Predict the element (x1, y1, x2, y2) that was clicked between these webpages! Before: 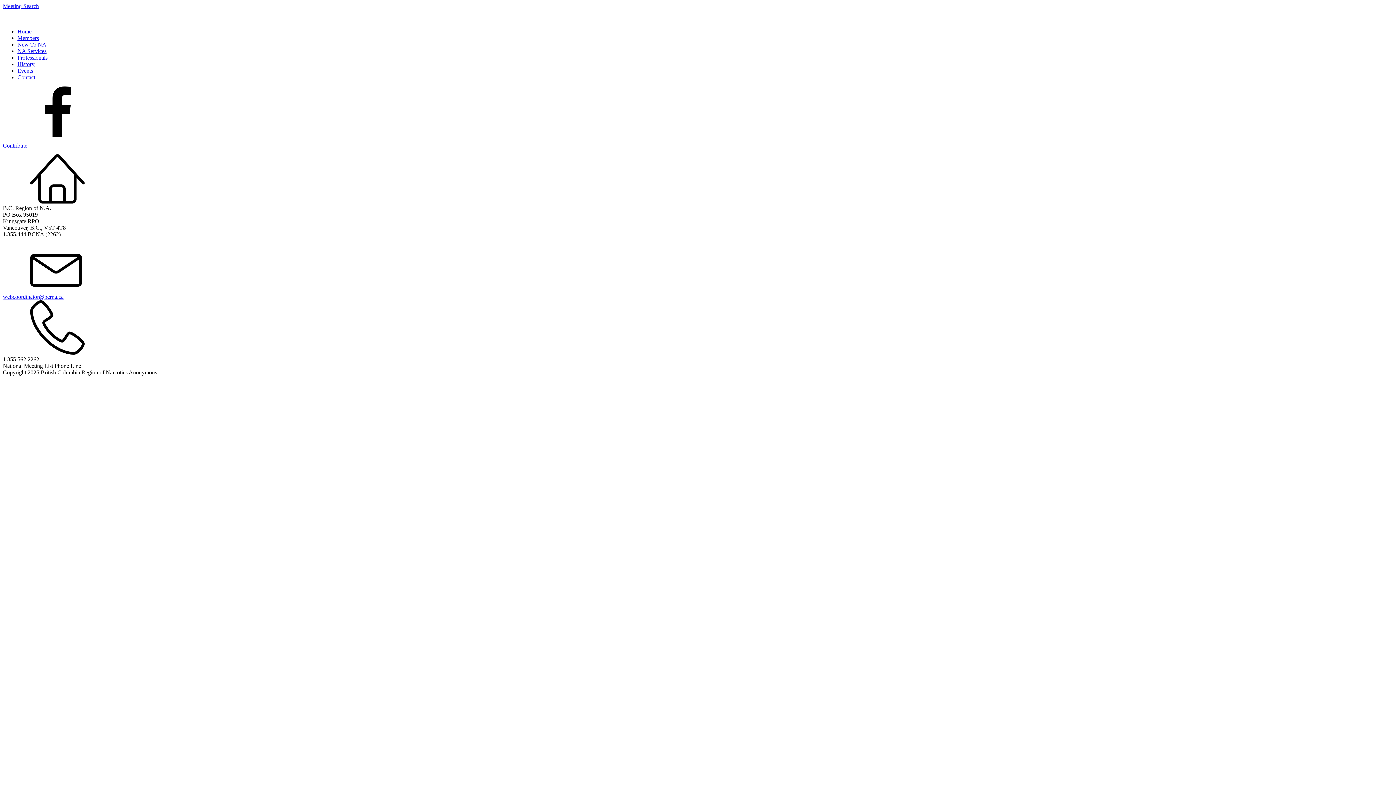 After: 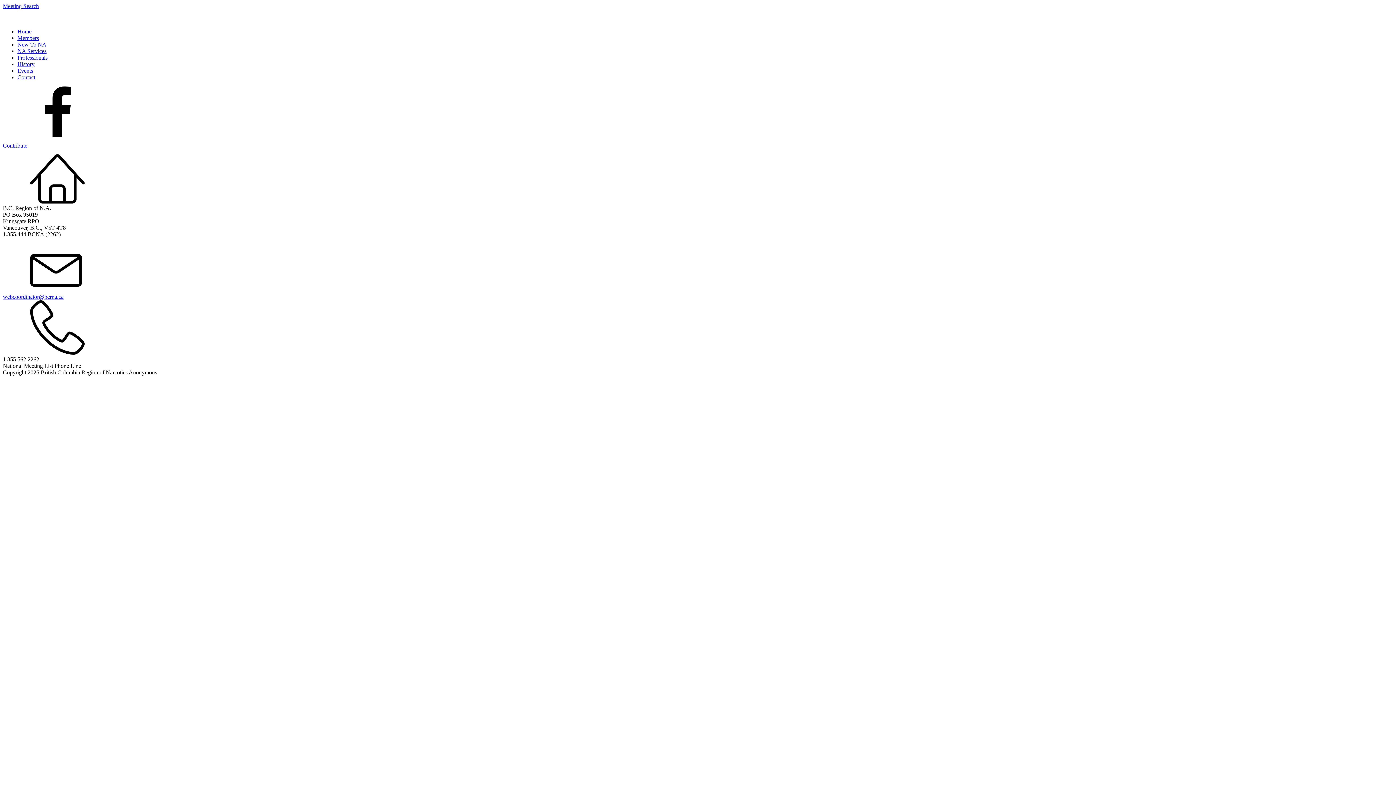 Action: bbox: (2, 142, 27, 148) label: Contribute